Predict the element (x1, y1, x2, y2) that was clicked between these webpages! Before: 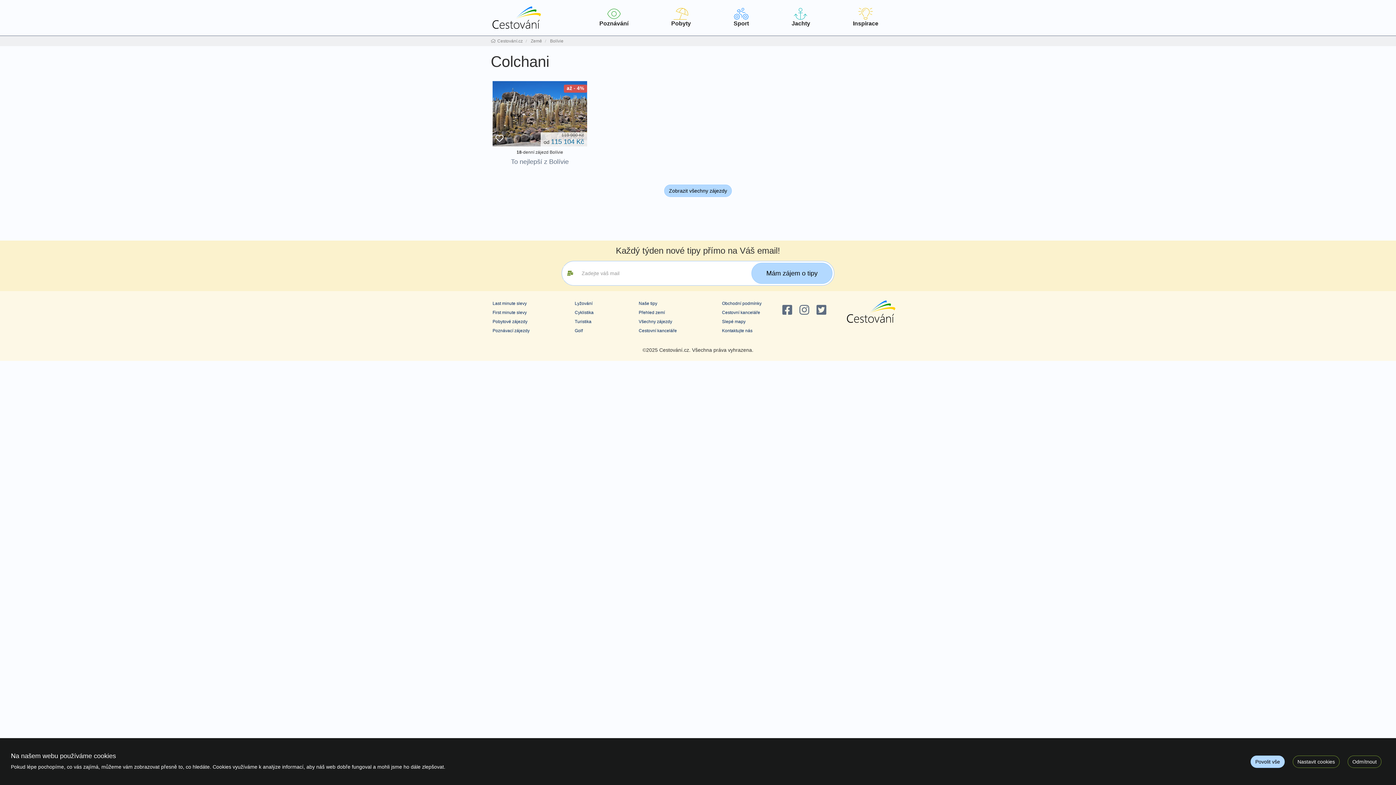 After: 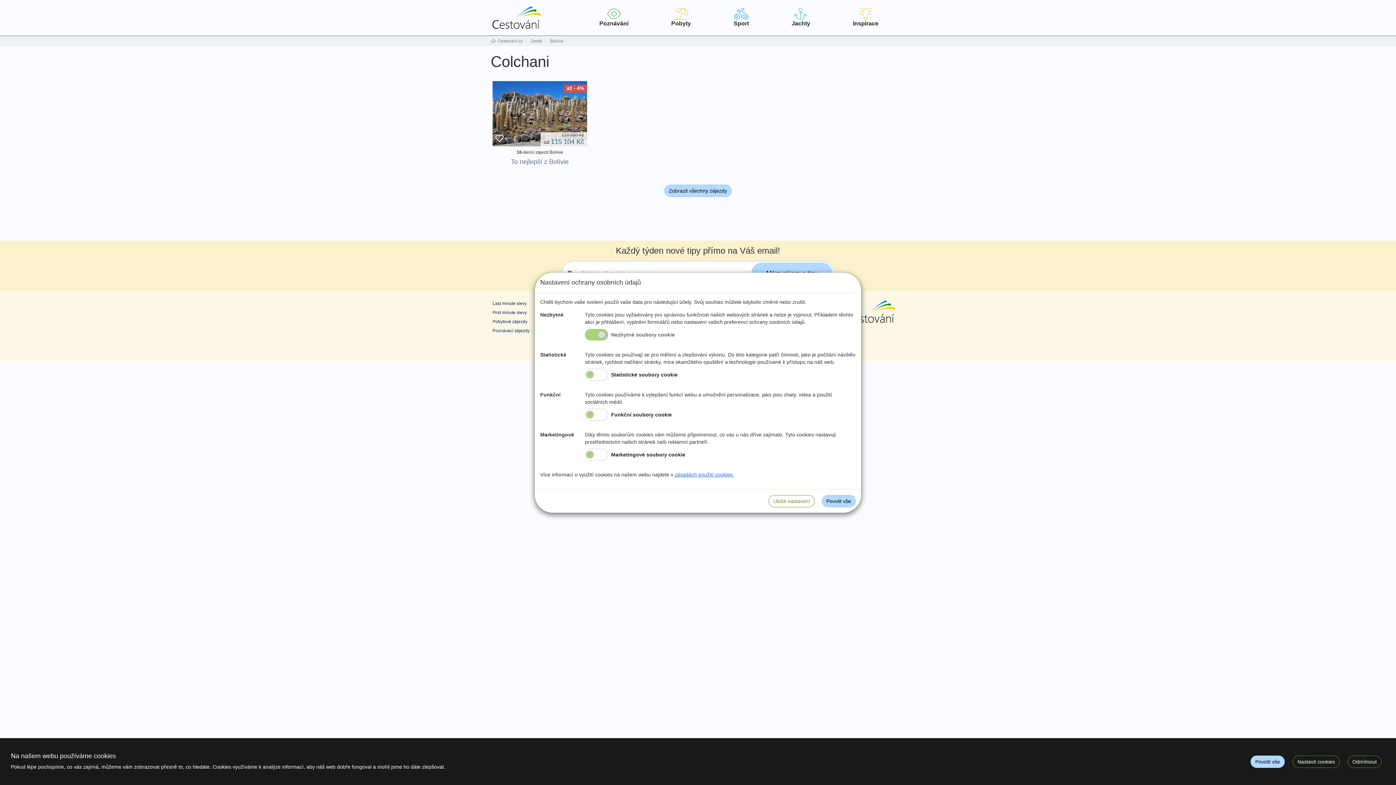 Action: label: Nastavit cookies bbox: (1293, 755, 1340, 768)